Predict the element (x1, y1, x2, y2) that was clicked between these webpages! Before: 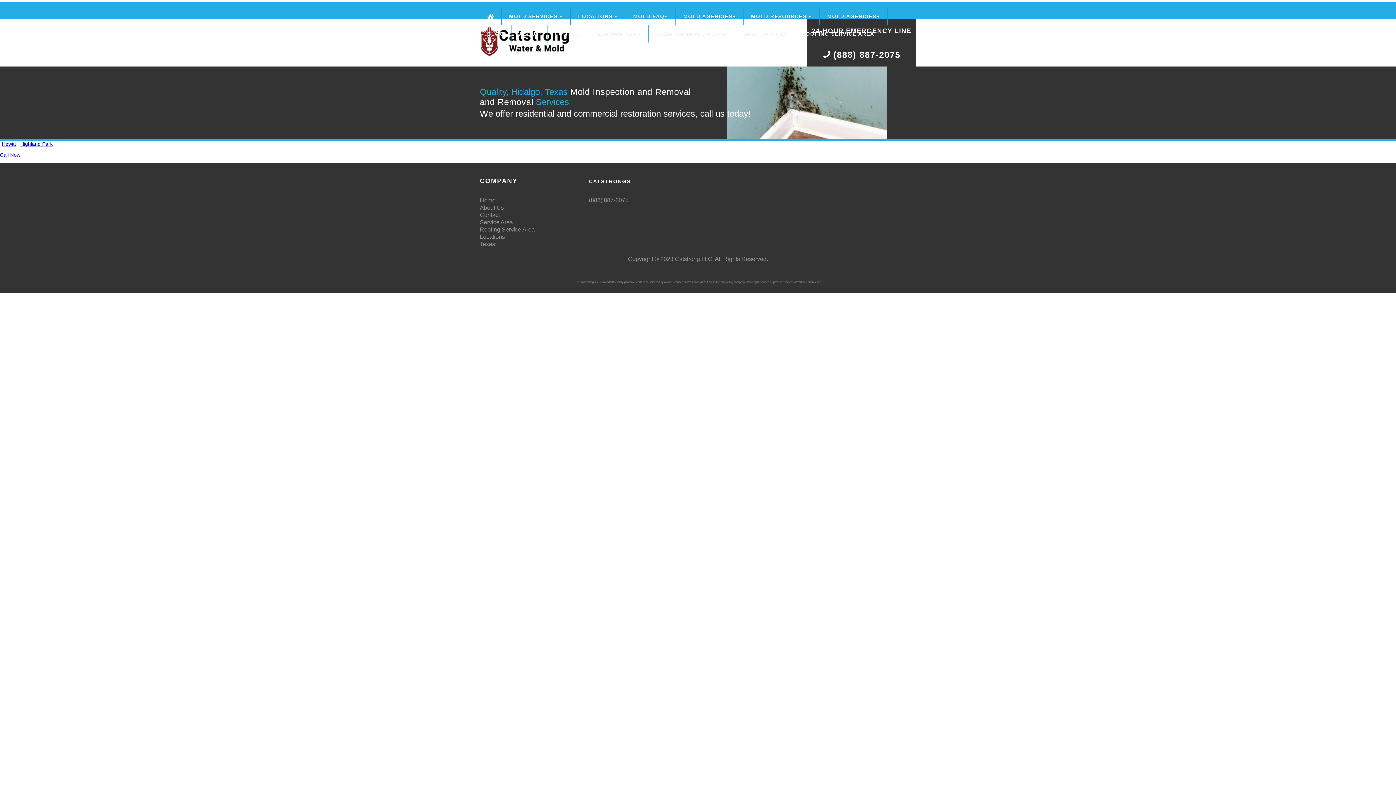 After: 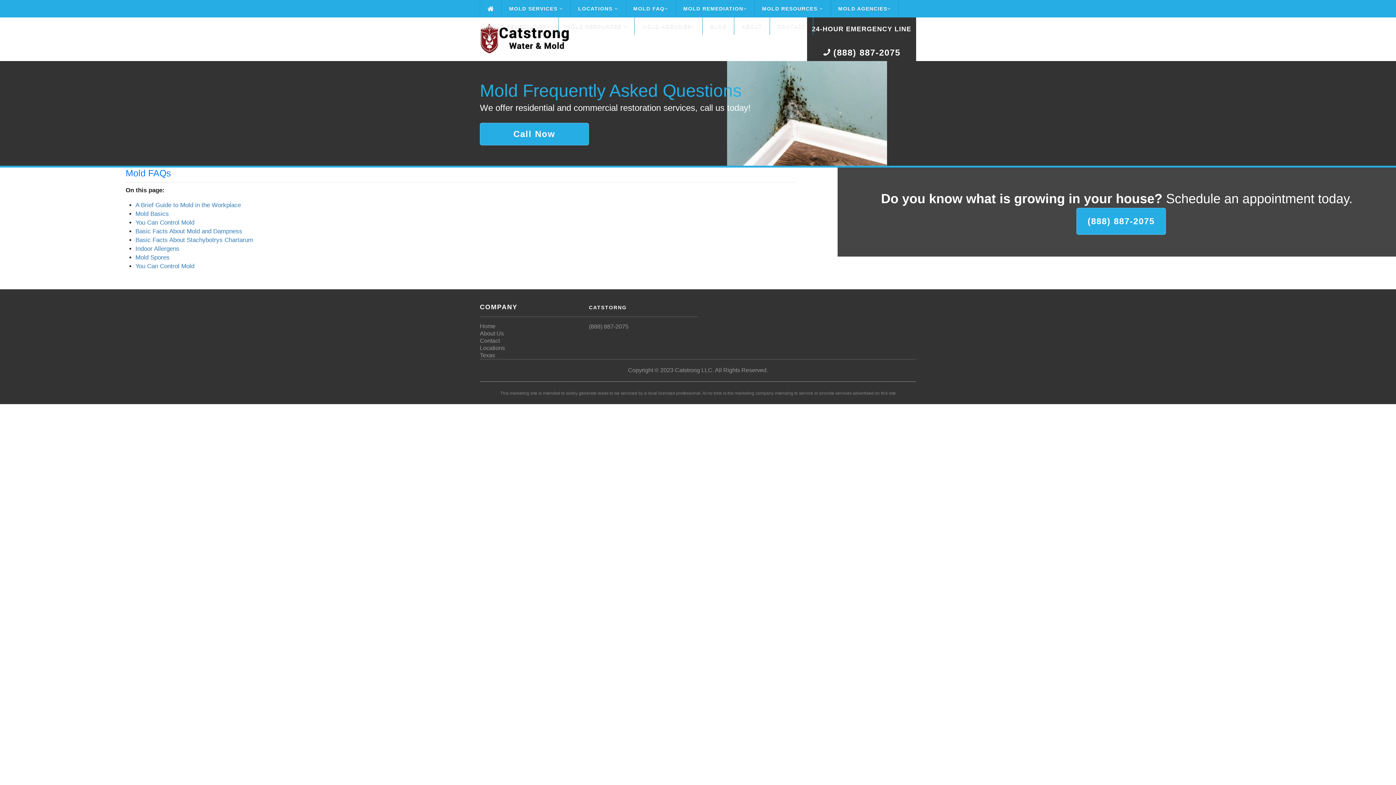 Action: bbox: (626, 7, 676, 25) label: MOLD FAQ